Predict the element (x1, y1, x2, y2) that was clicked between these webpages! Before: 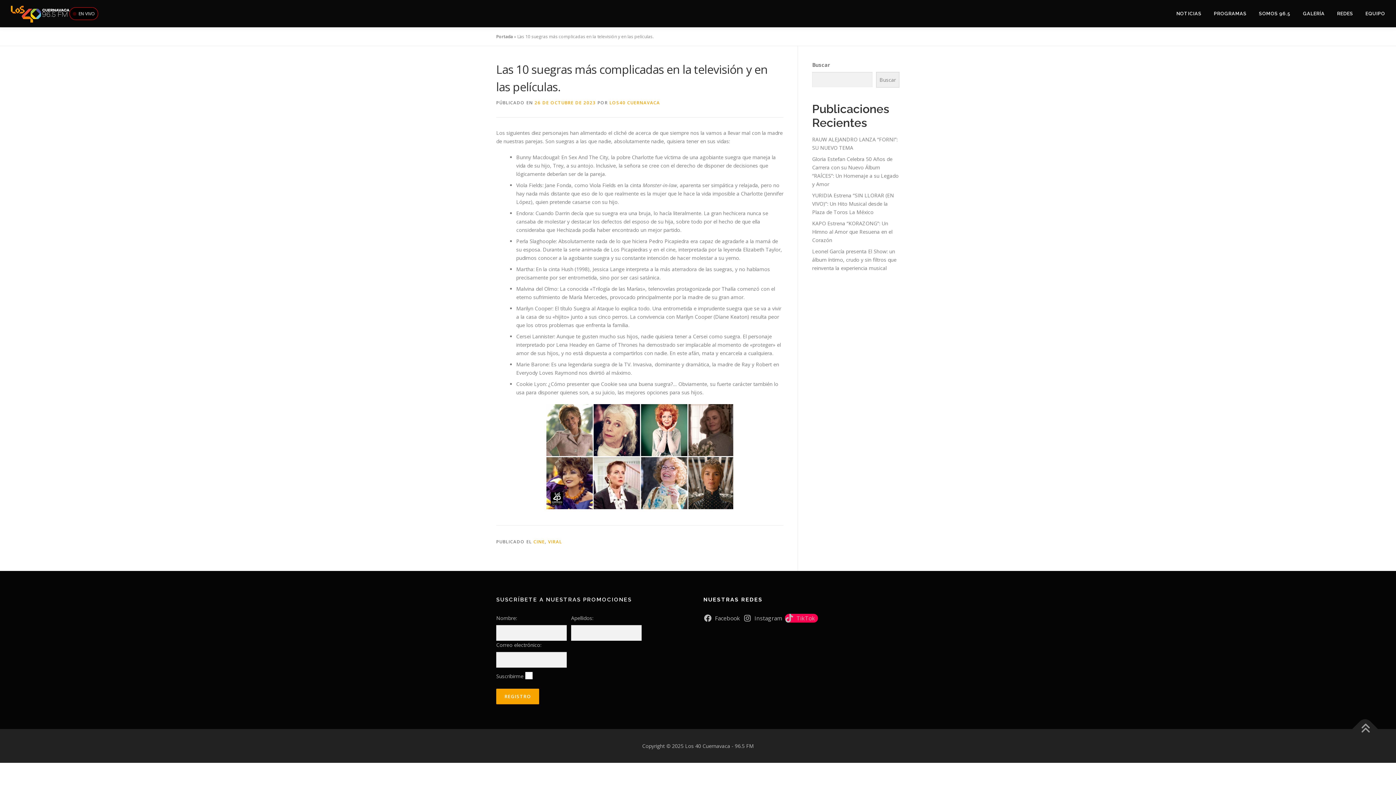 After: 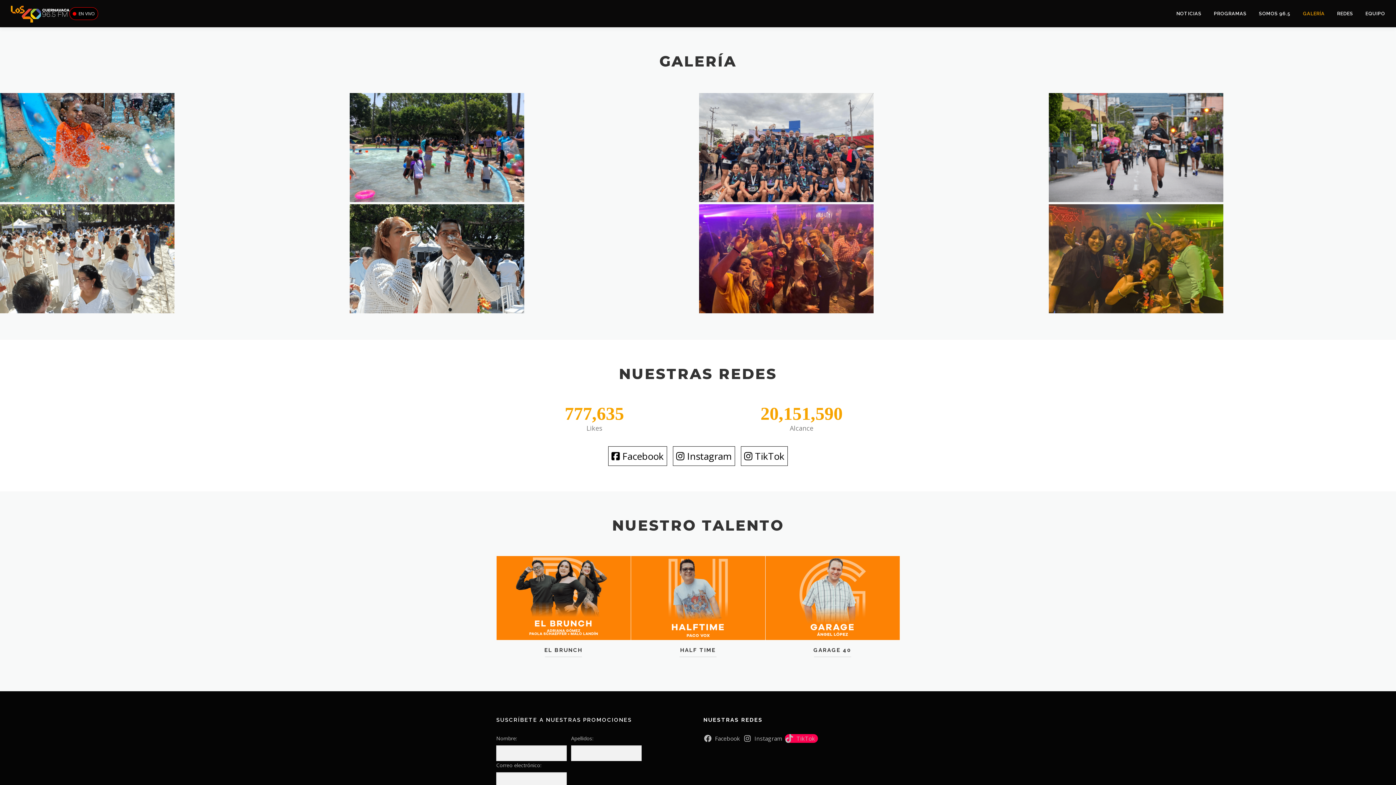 Action: bbox: (1297, 0, 1331, 27) label: GALERÍA